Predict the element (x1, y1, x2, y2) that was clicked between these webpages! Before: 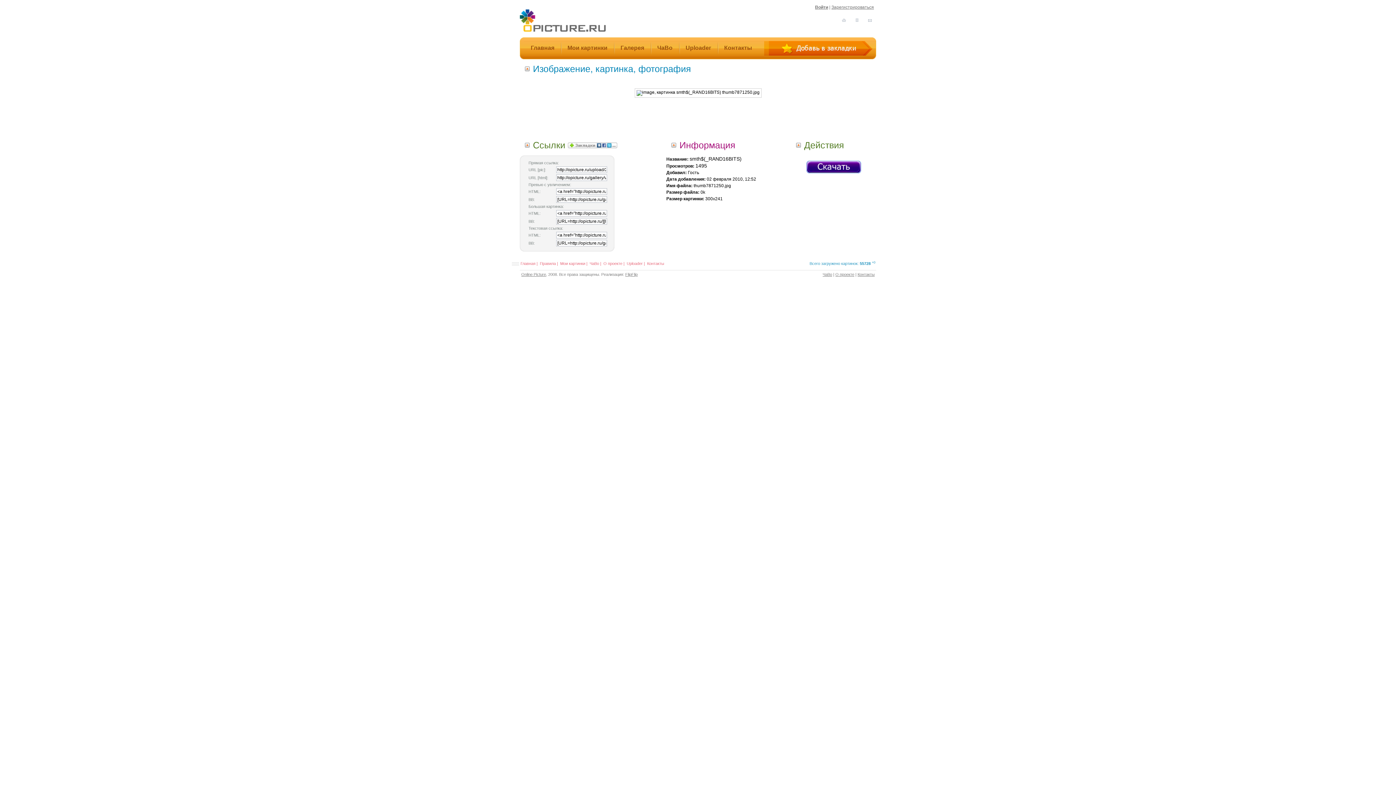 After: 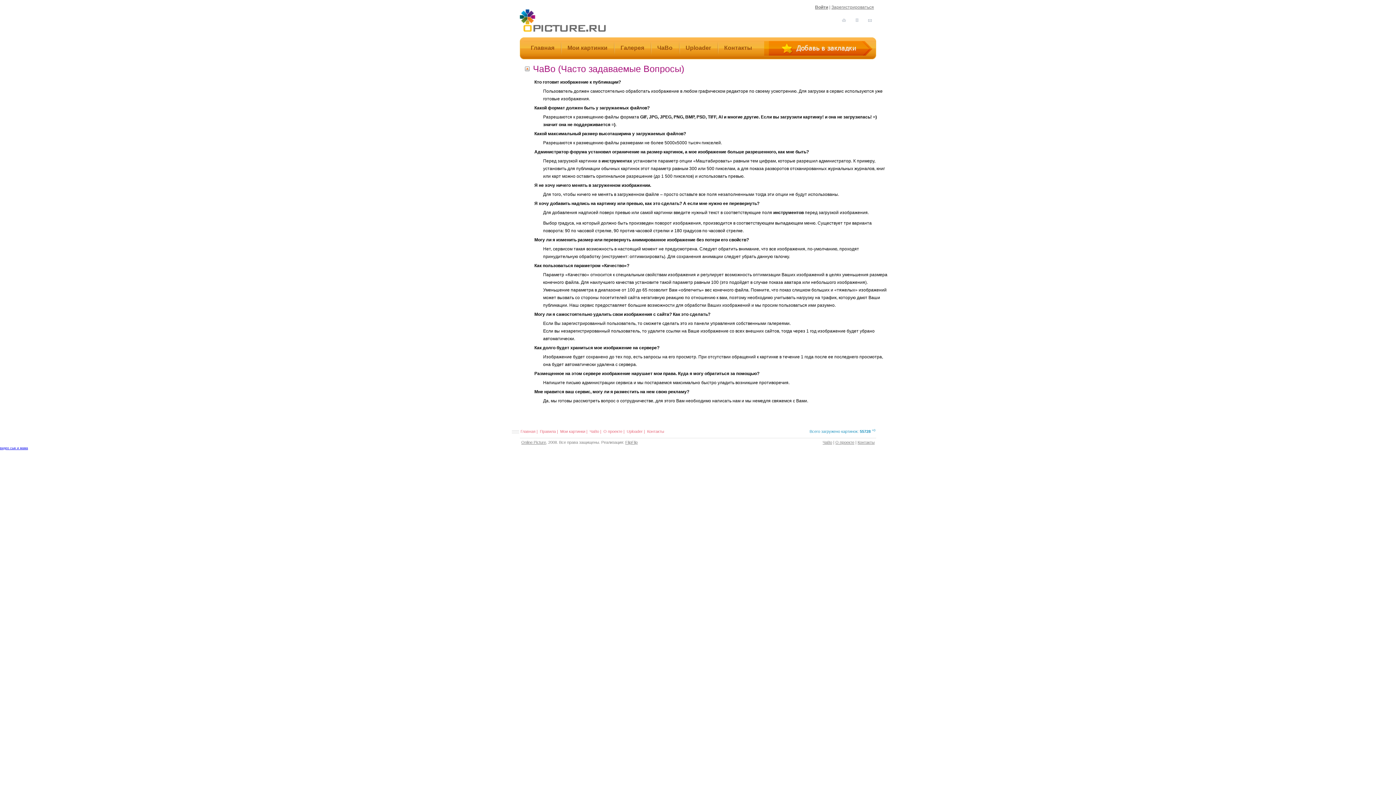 Action: bbox: (657, 44, 672, 50) label: ЧаВо